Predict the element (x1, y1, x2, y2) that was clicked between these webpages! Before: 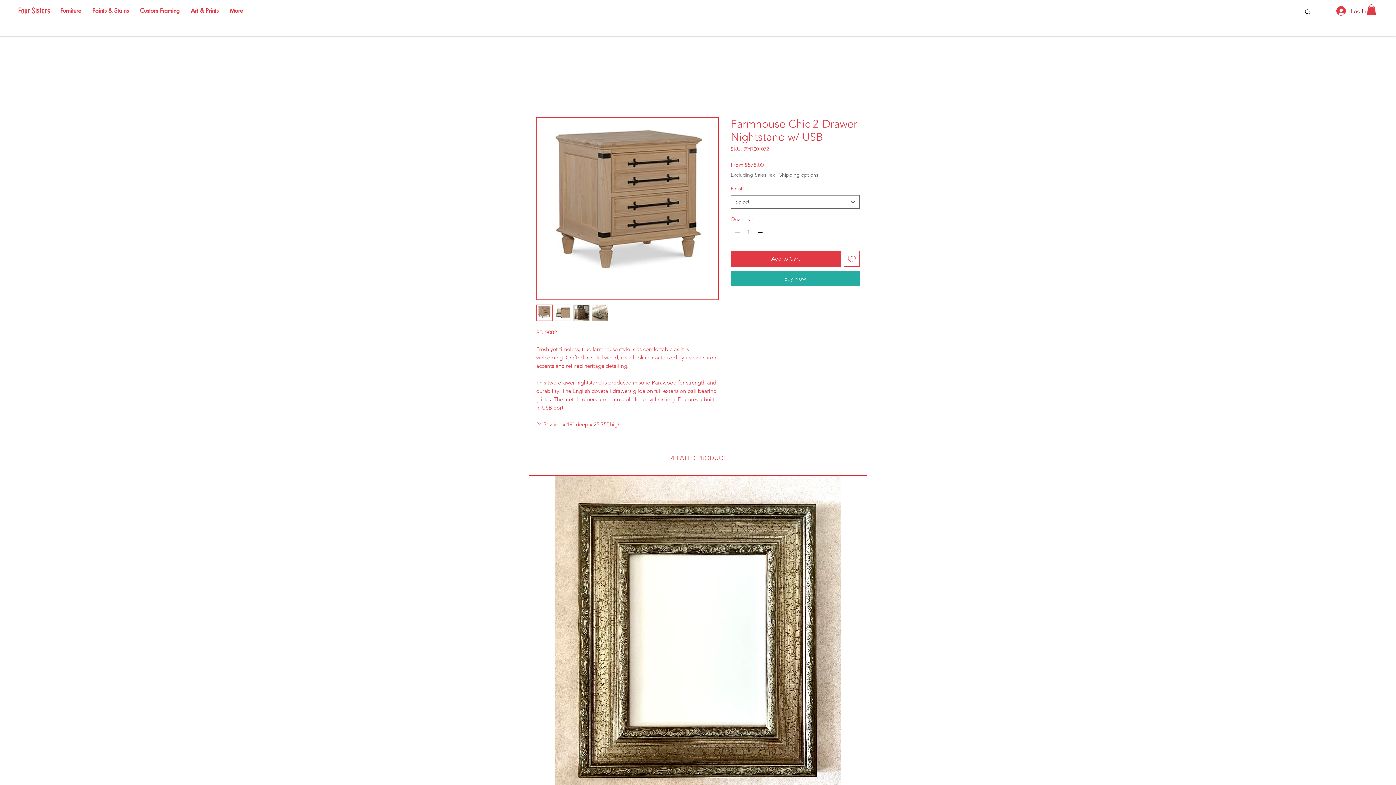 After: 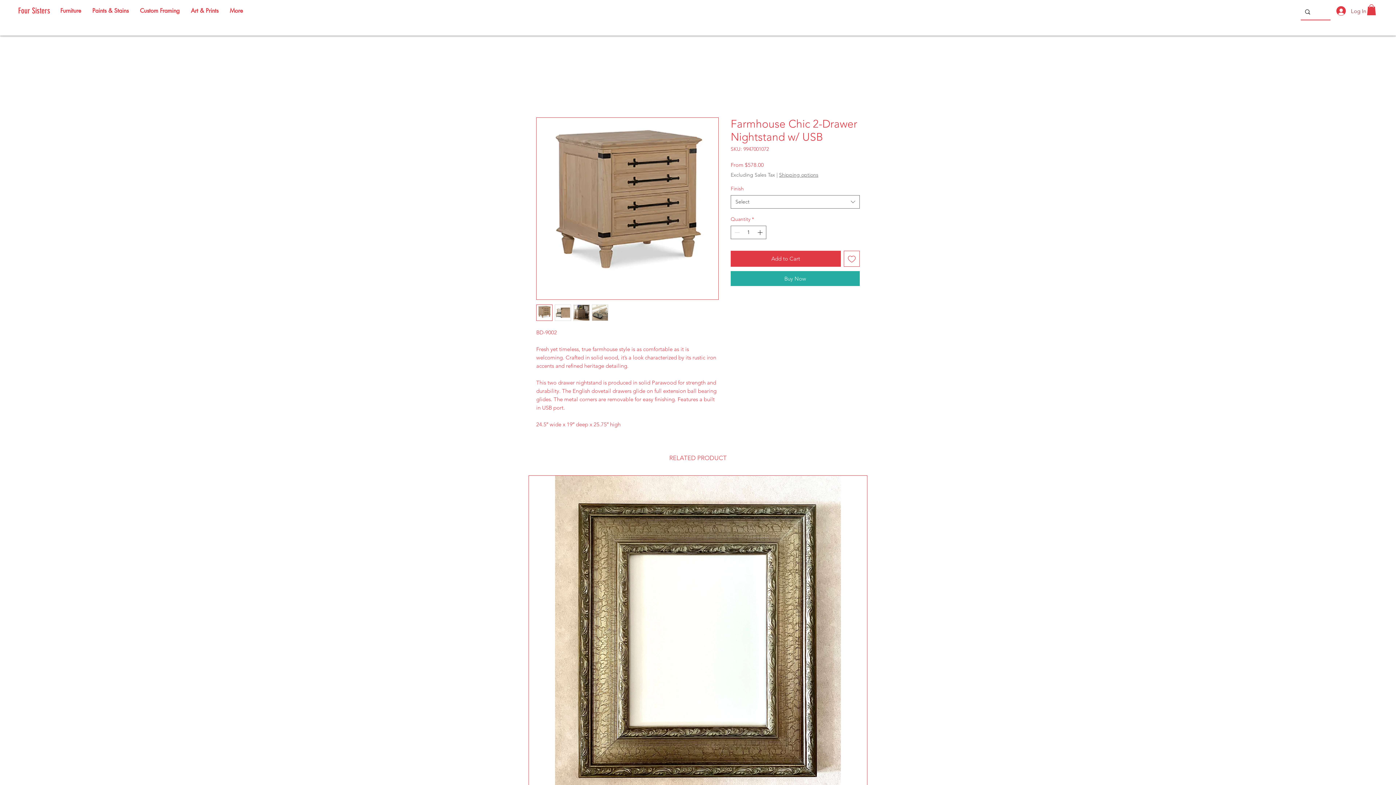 Action: bbox: (554, 304, 571, 321)